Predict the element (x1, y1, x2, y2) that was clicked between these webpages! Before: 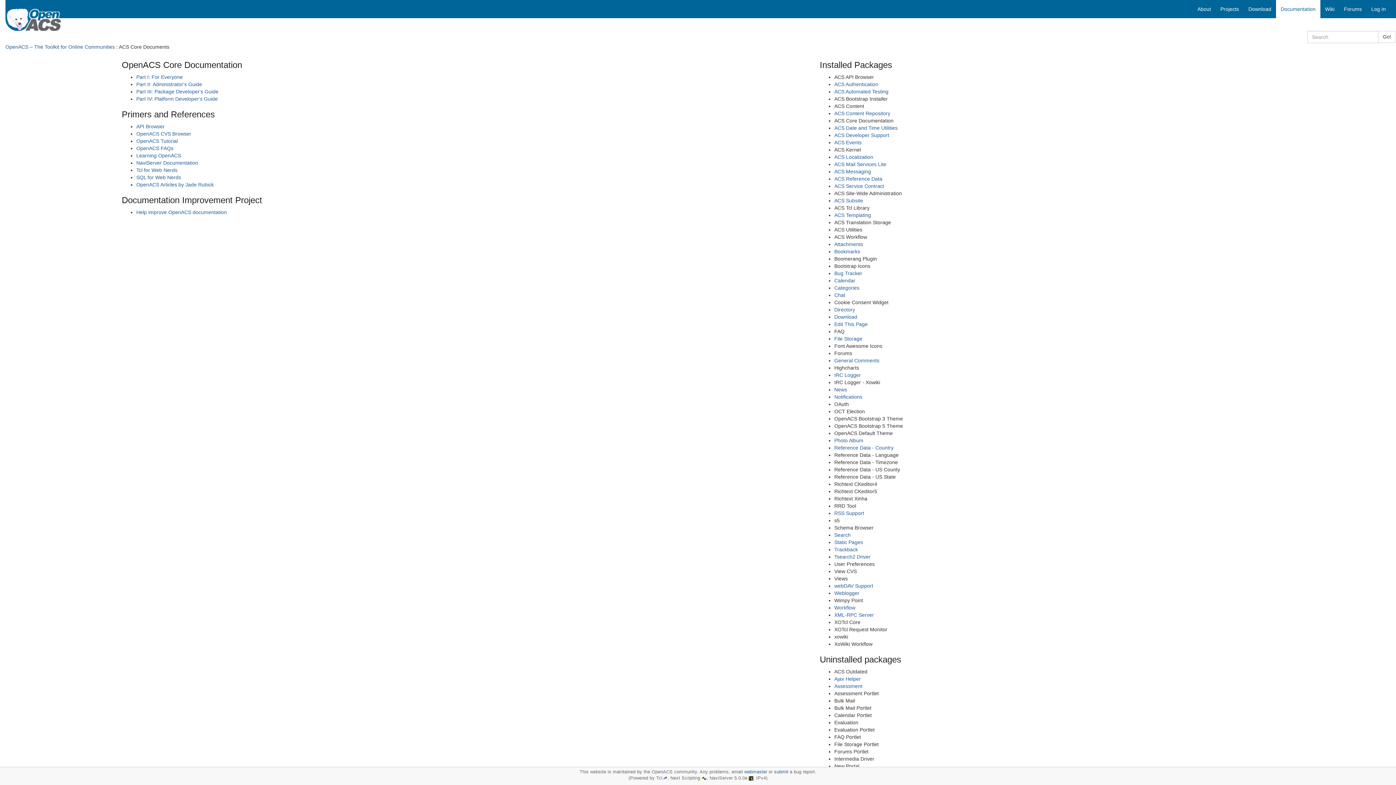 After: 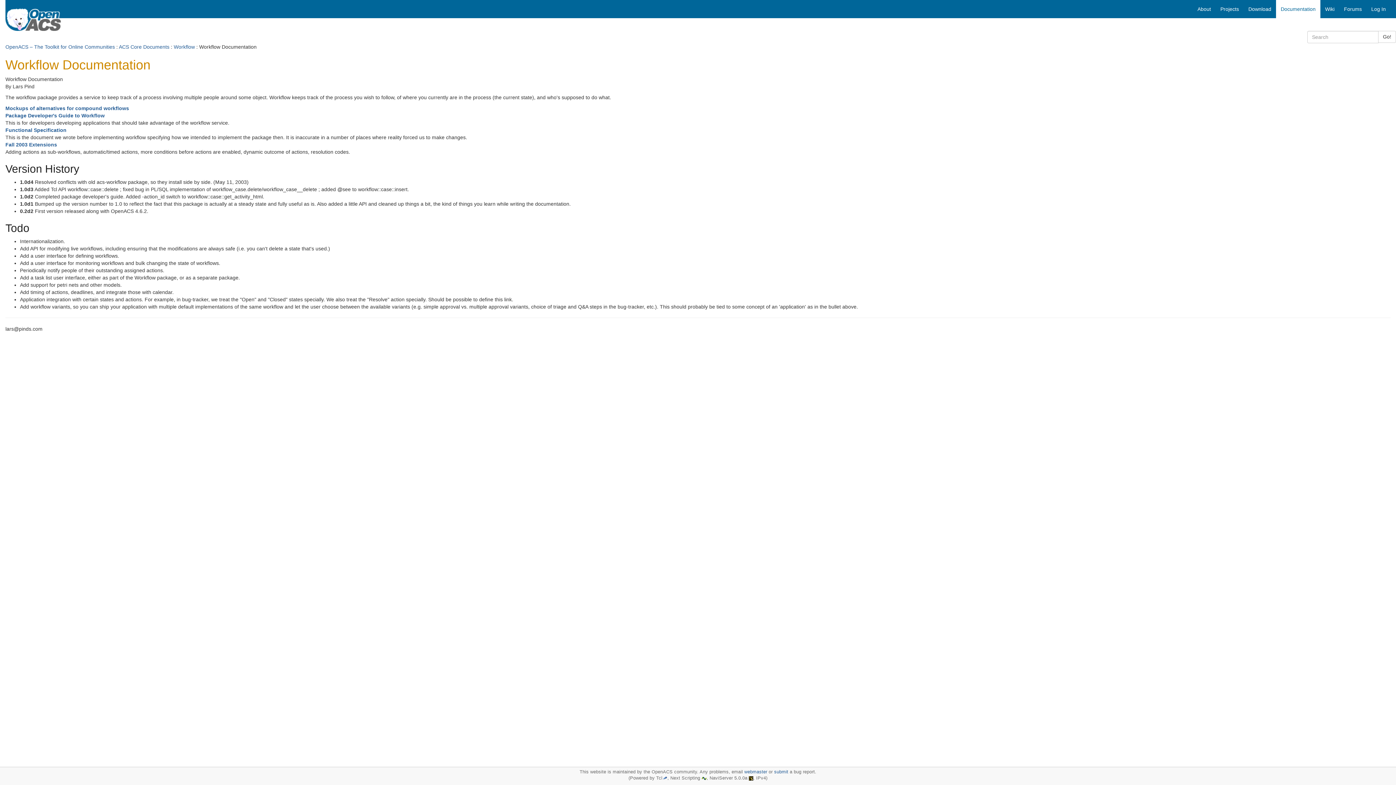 Action: label: Workflow bbox: (834, 605, 855, 610)